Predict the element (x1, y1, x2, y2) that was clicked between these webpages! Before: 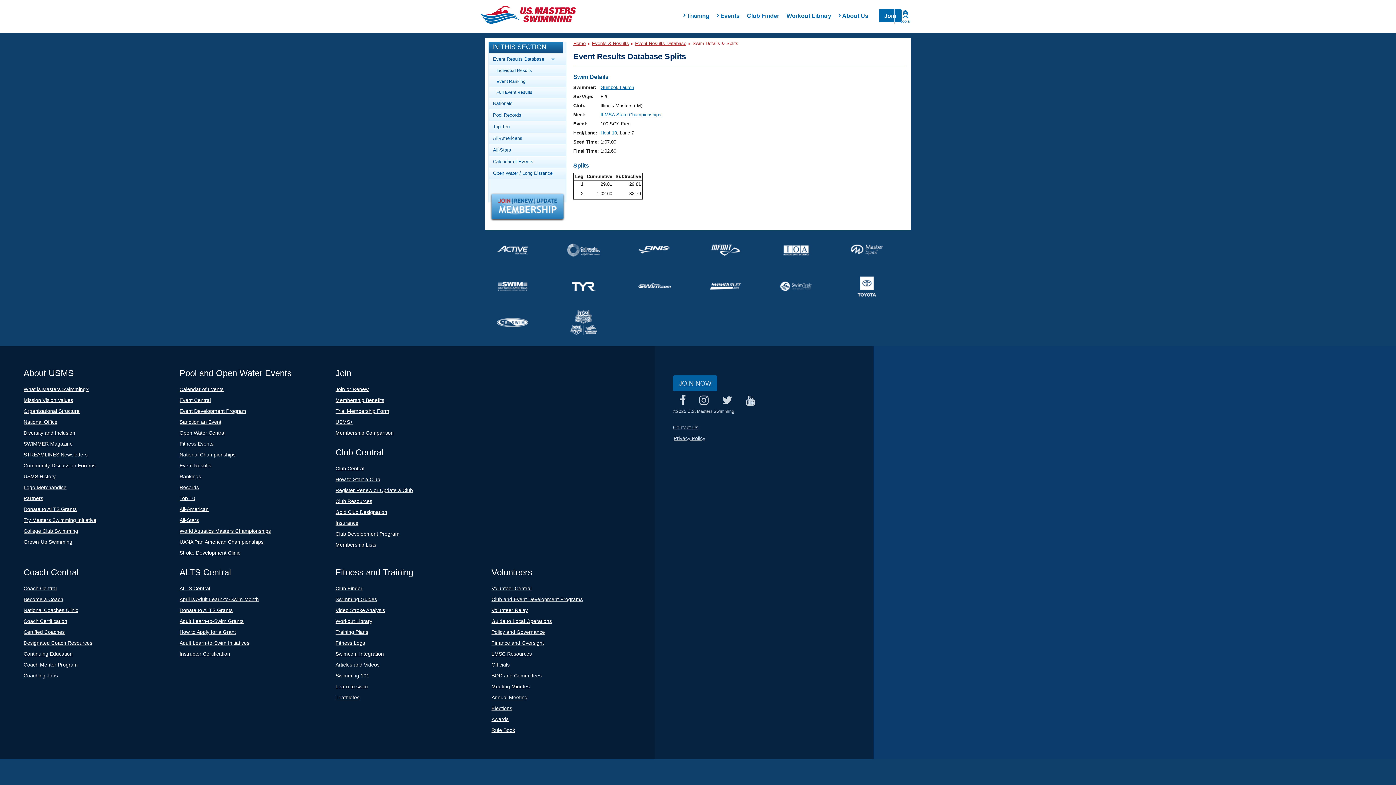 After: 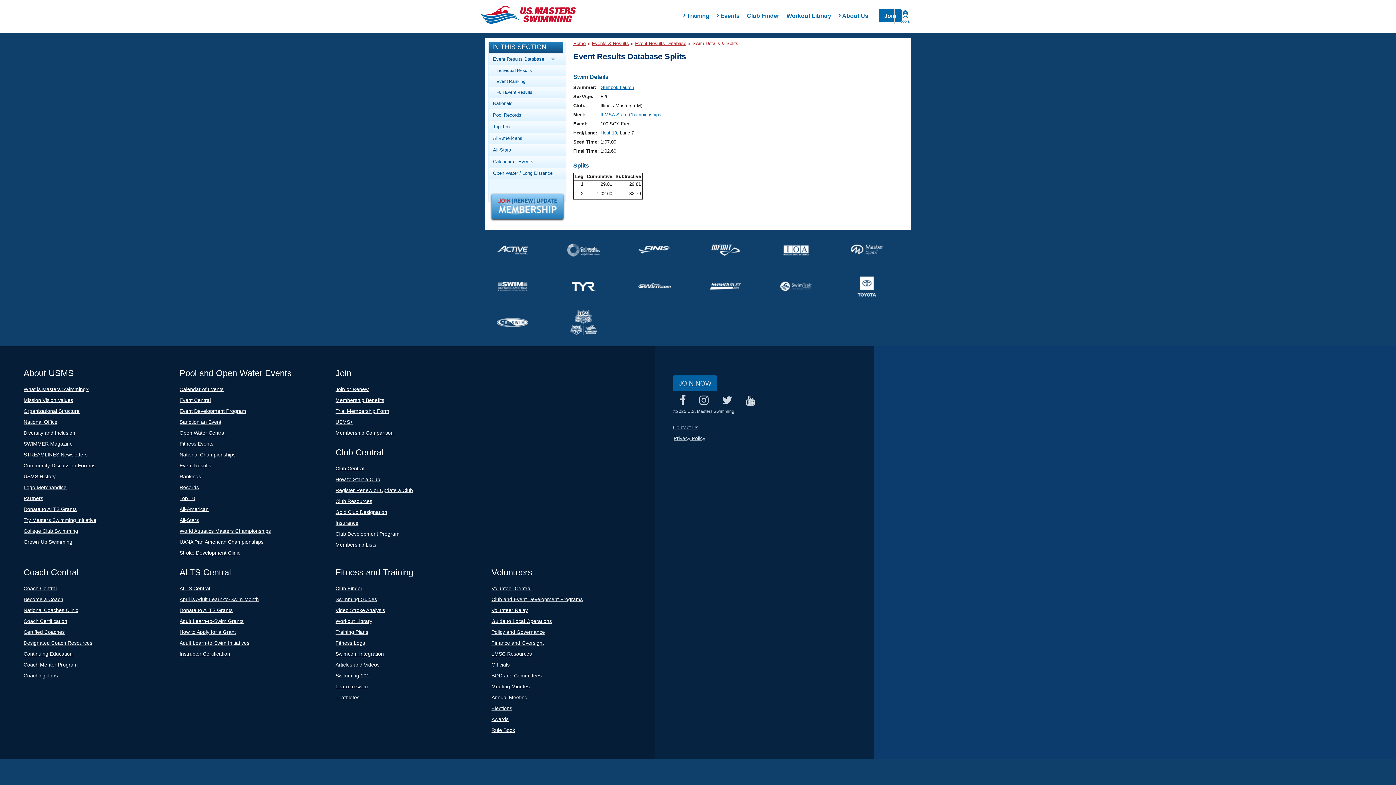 Action: bbox: (780, 233, 840, 266)